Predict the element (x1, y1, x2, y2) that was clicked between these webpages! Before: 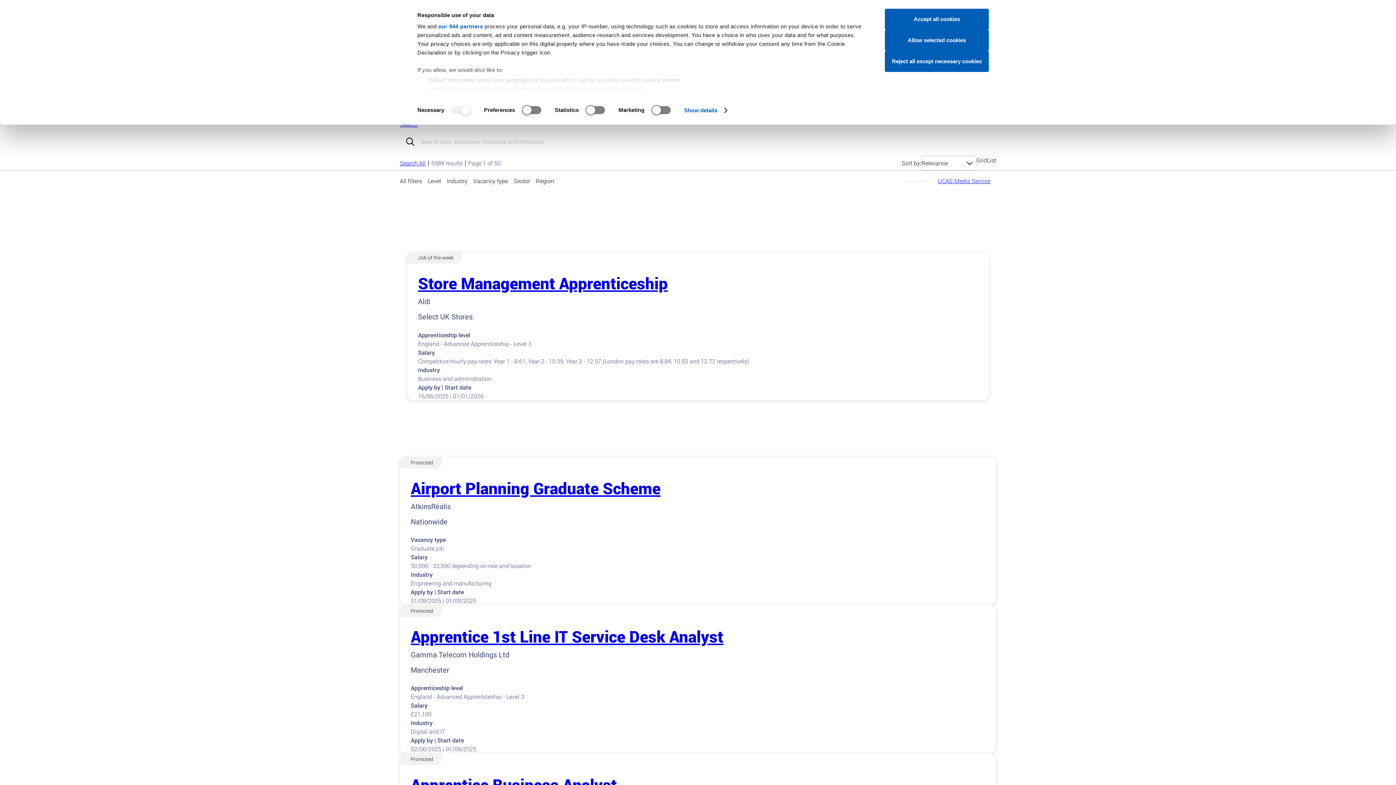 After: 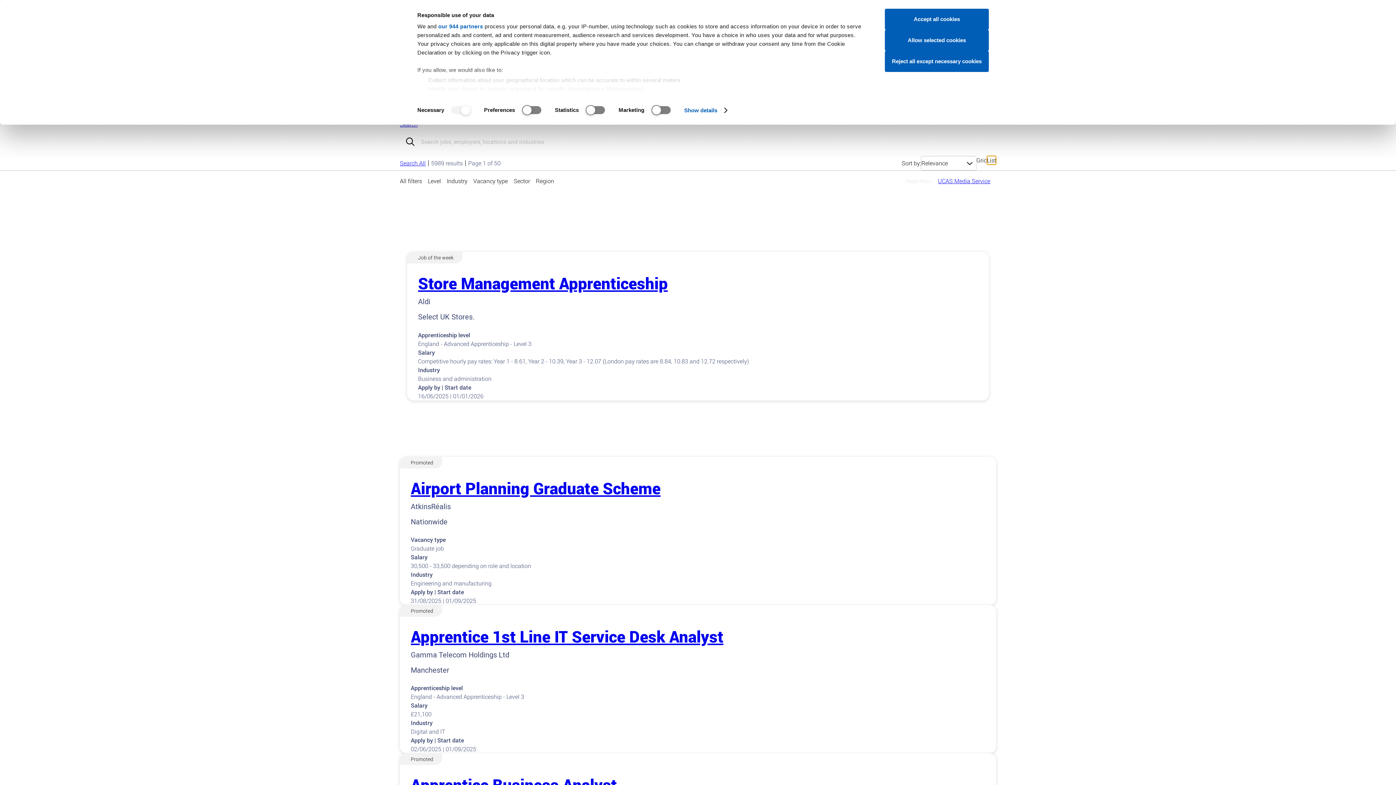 Action: bbox: (987, 156, 996, 164) label: List